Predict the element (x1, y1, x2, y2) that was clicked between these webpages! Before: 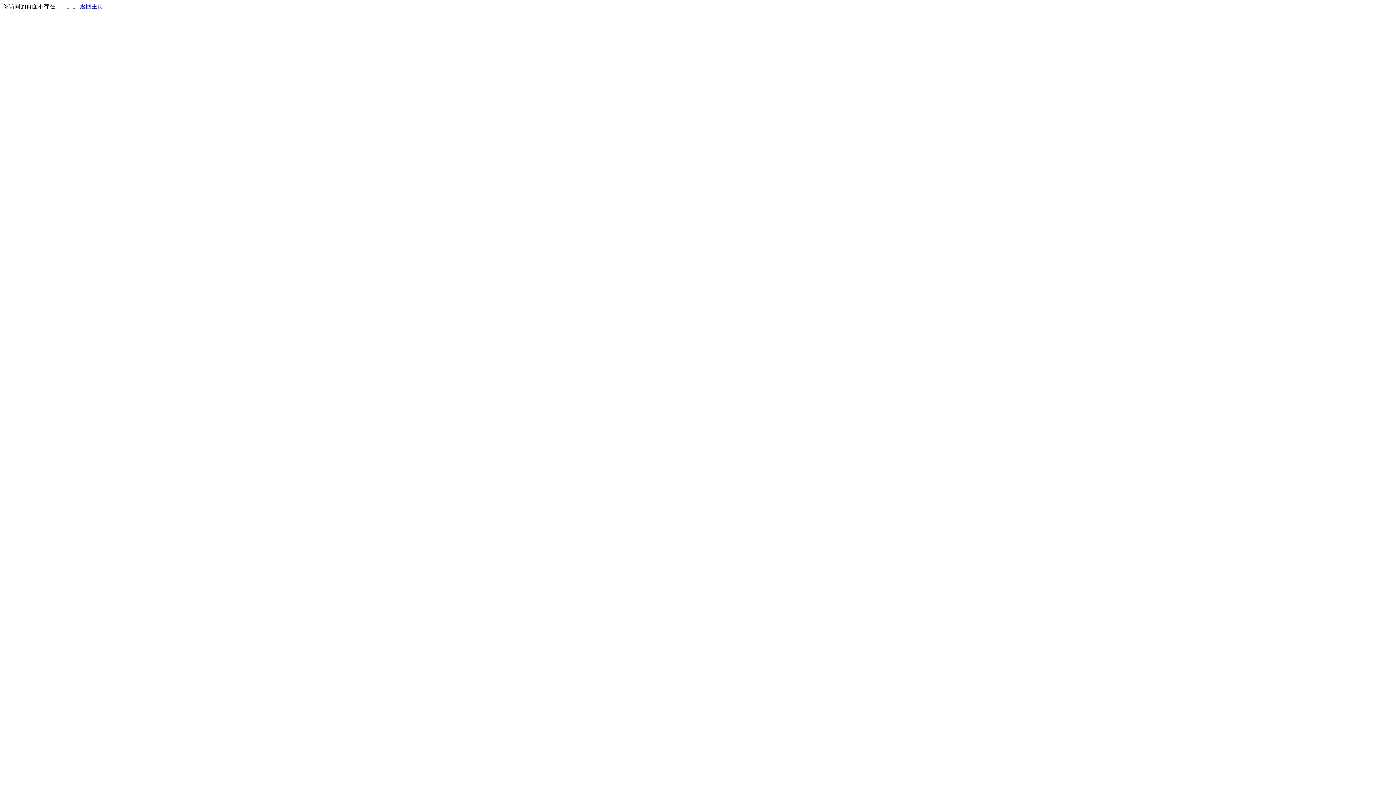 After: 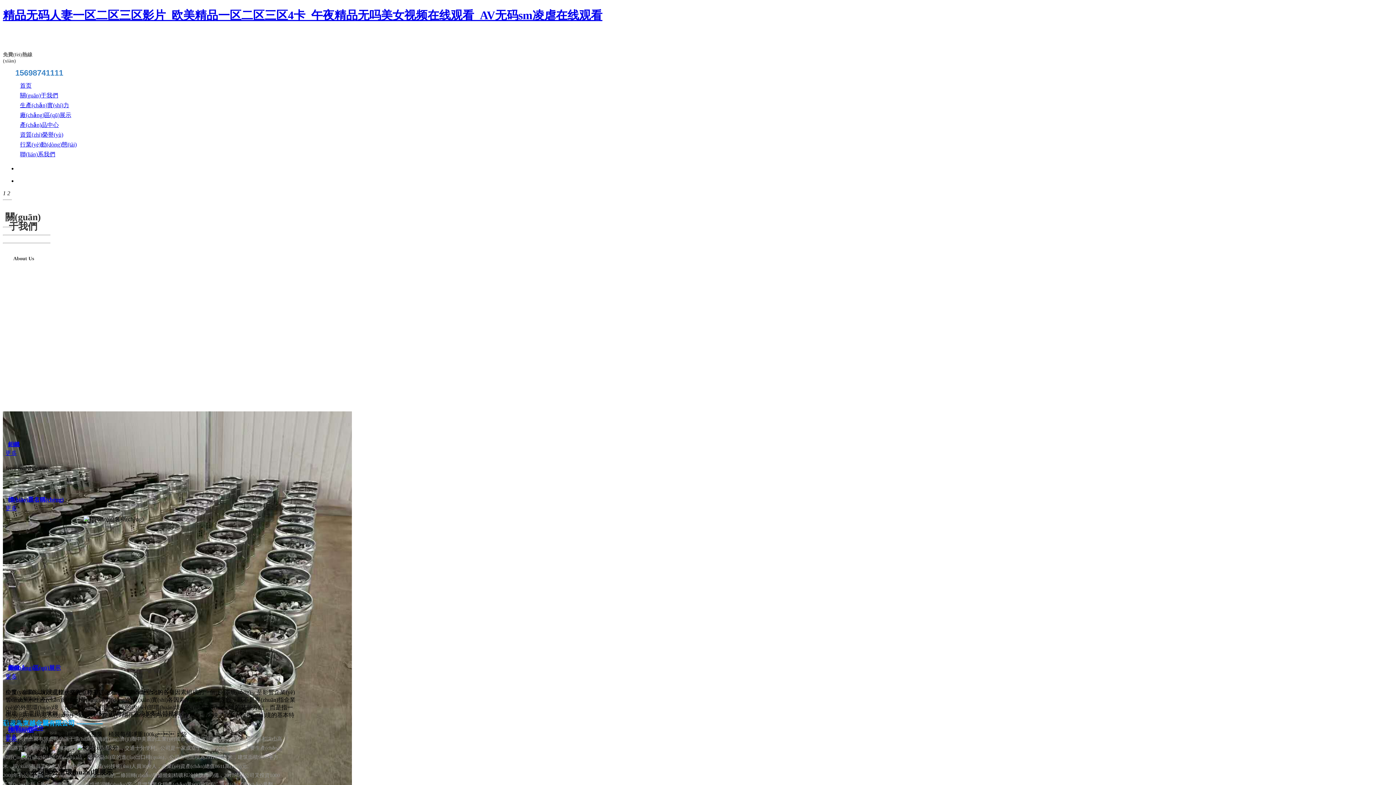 Action: label: 返回主页 bbox: (80, 3, 103, 9)